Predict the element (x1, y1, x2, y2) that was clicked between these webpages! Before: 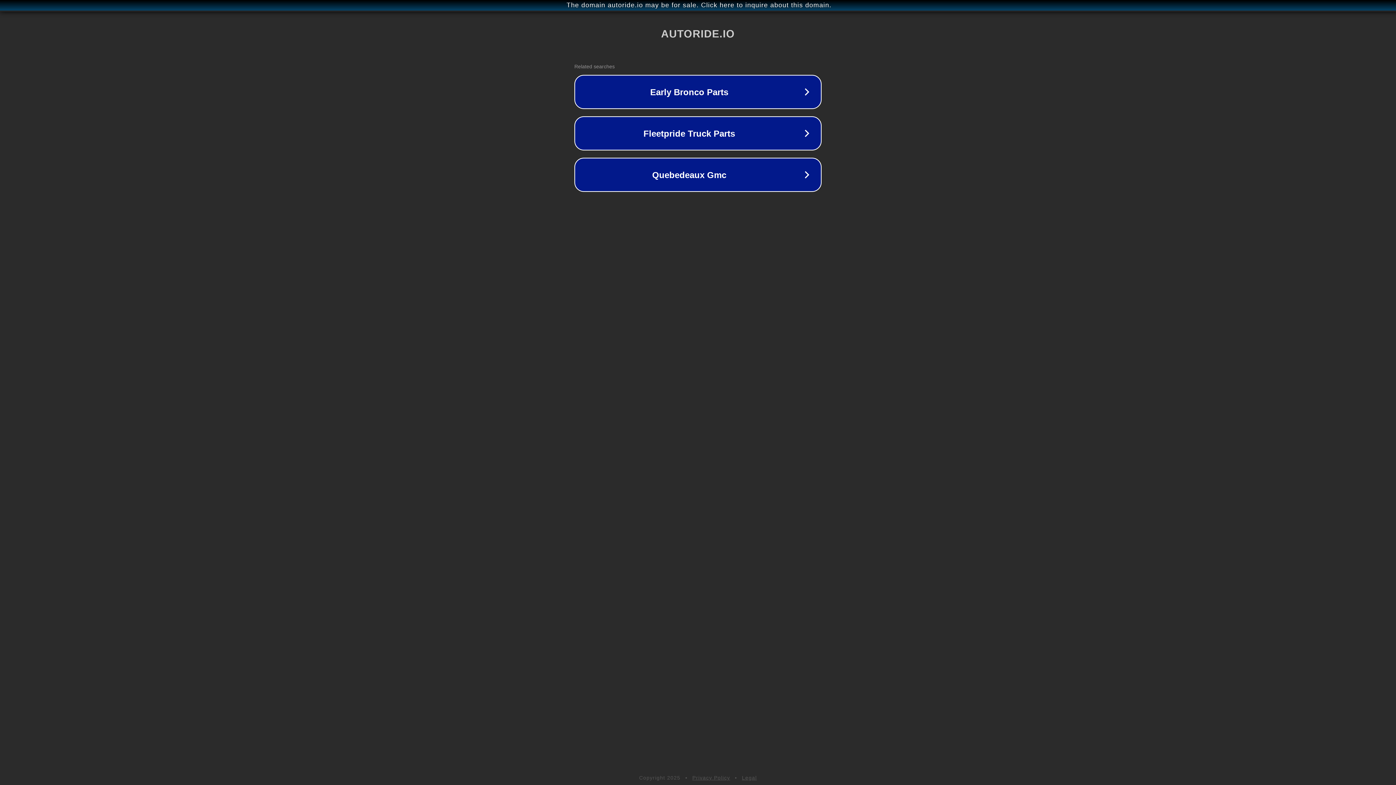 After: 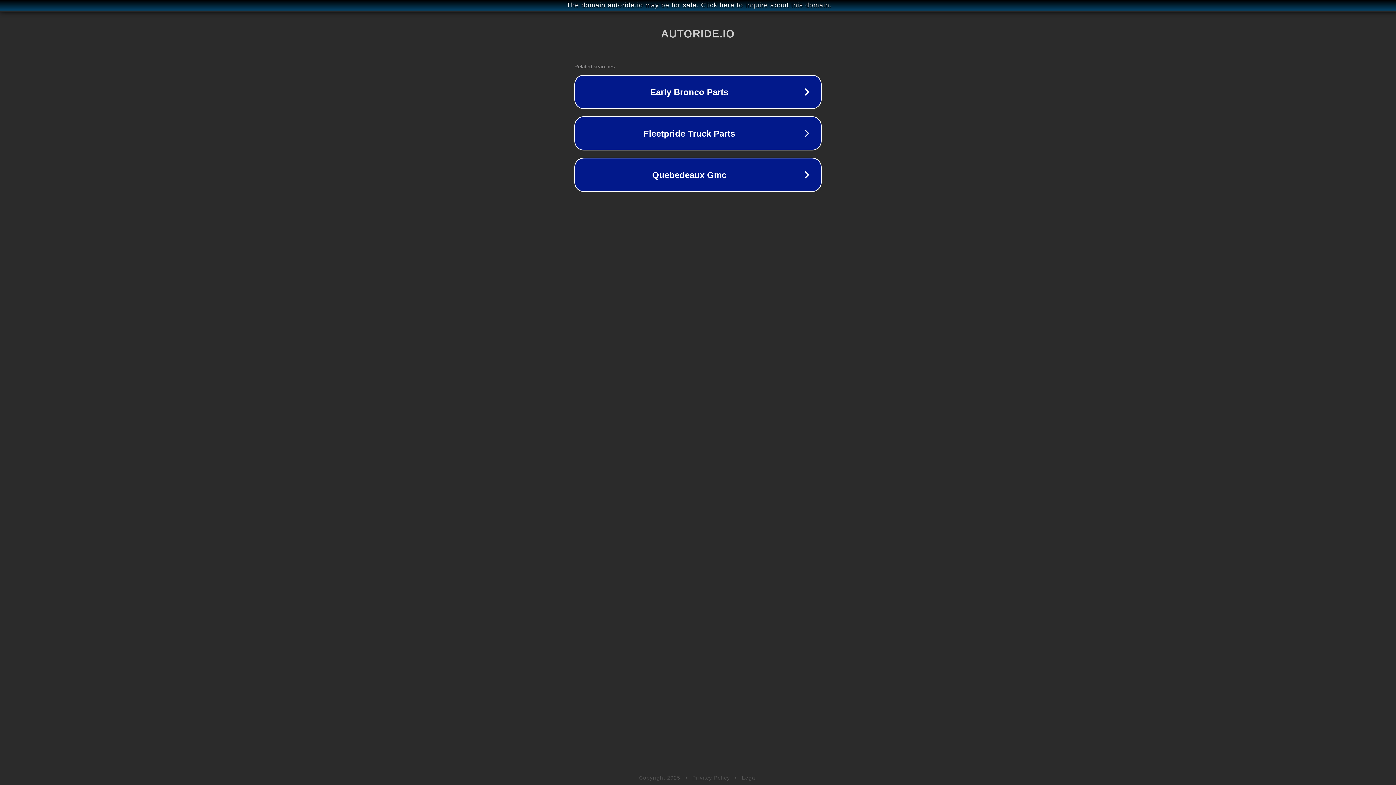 Action: label: Privacy Policy bbox: (692, 775, 730, 781)